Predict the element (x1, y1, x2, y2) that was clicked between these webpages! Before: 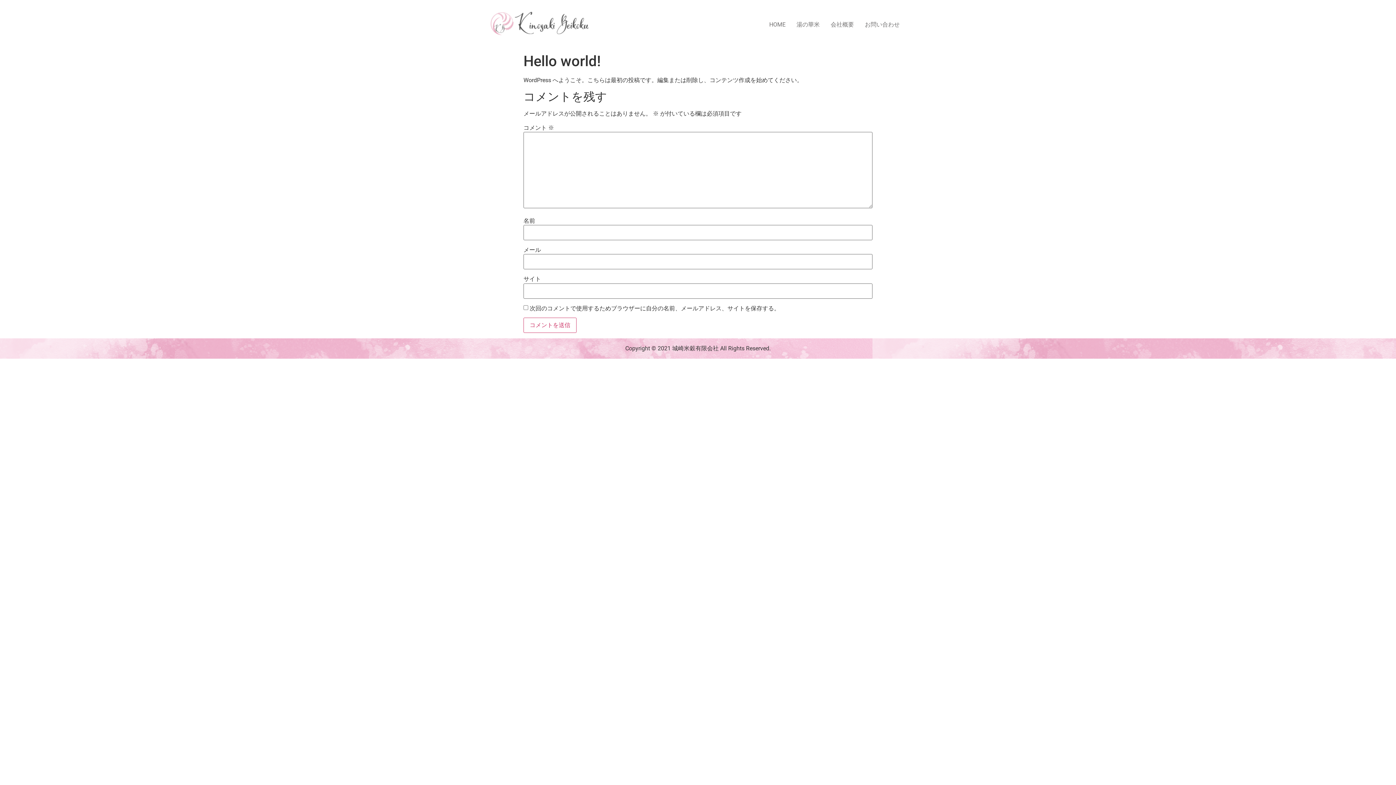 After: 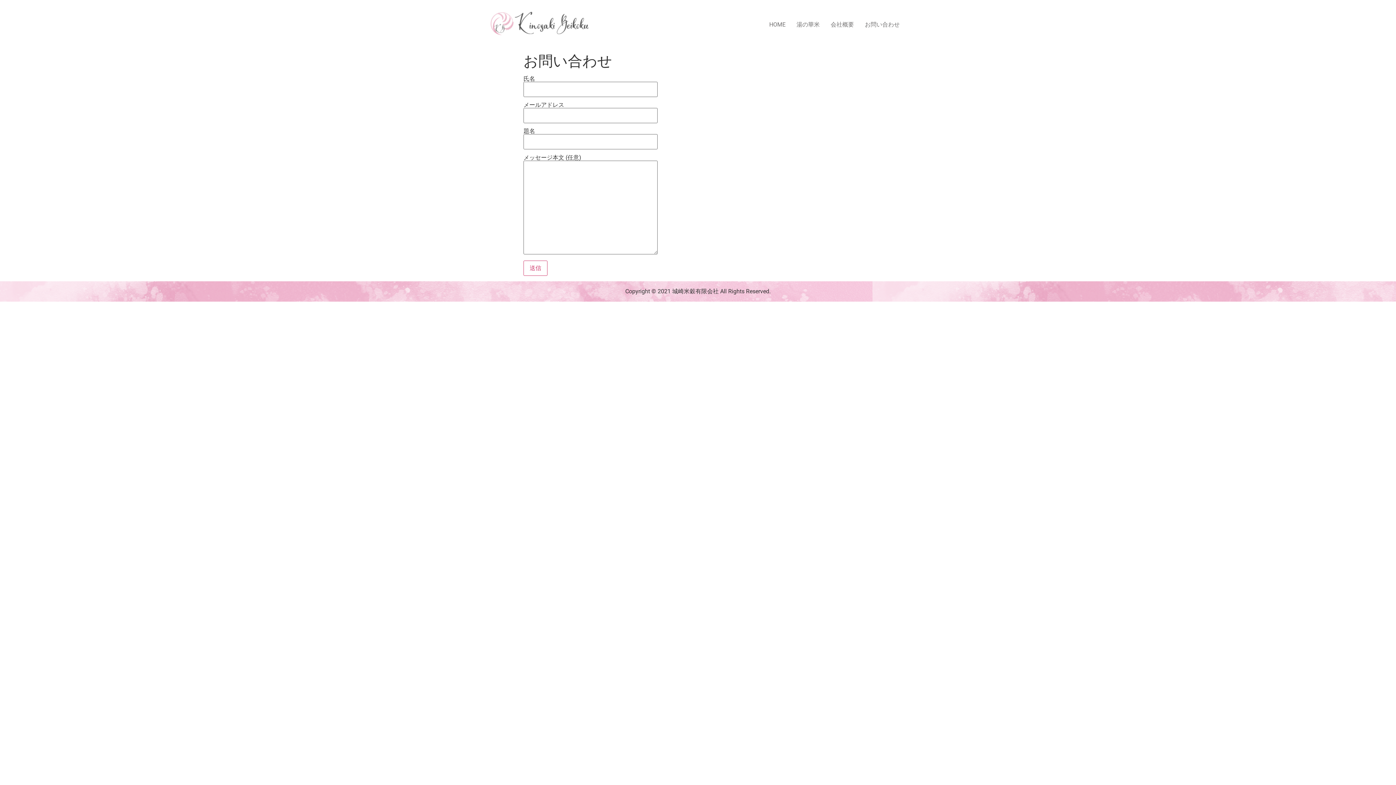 Action: bbox: (859, 17, 905, 32) label: お問い合わせ